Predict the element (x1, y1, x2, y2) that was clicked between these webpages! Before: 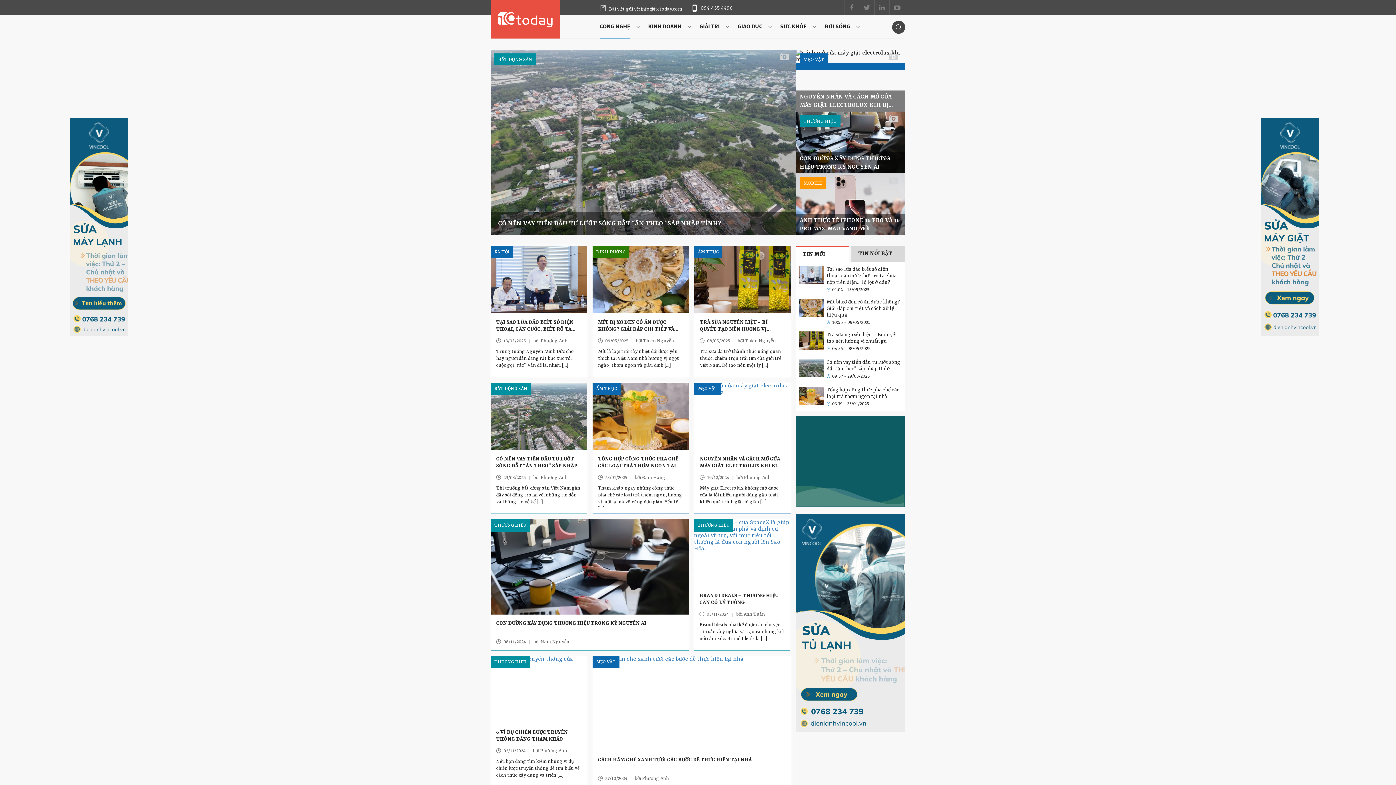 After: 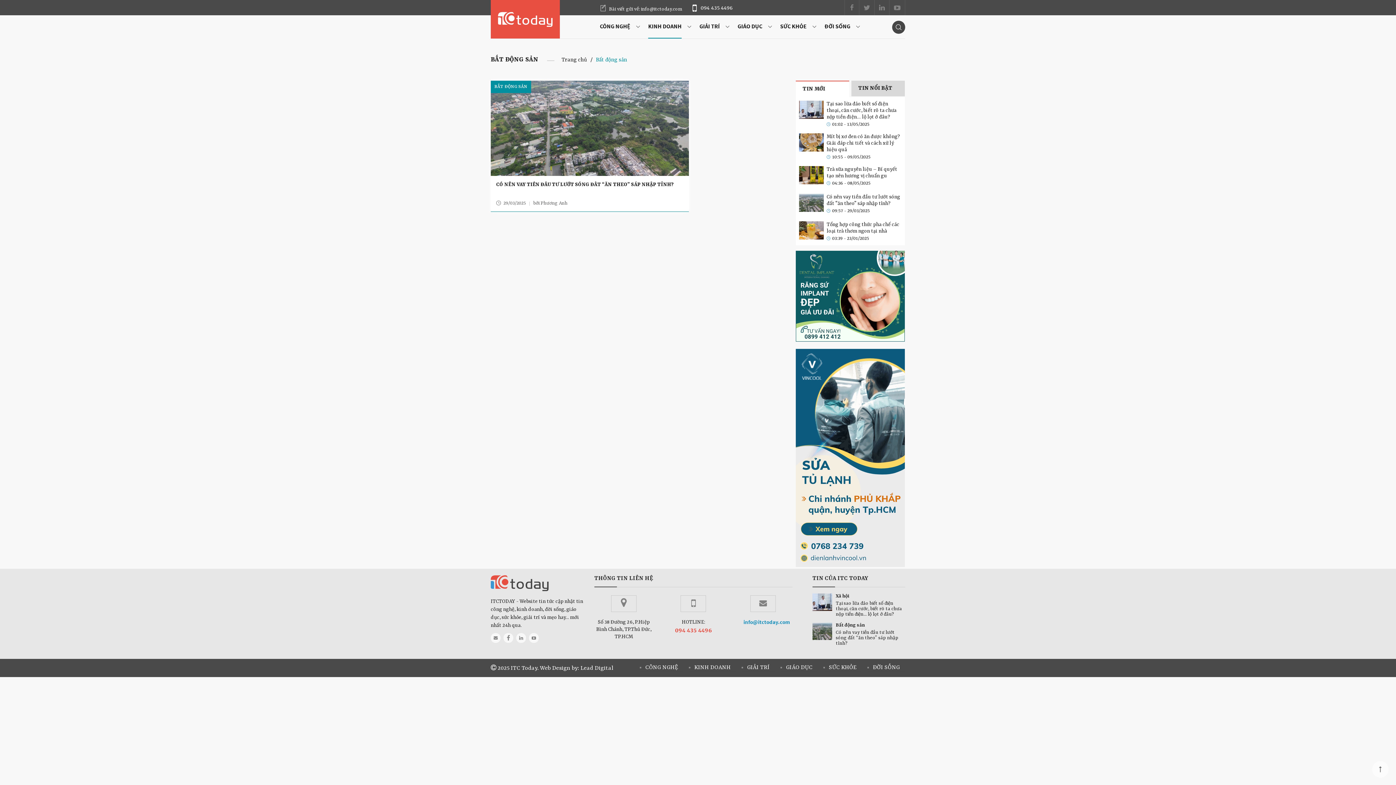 Action: label: BẤT ĐỘNG SẢN bbox: (494, 53, 536, 65)